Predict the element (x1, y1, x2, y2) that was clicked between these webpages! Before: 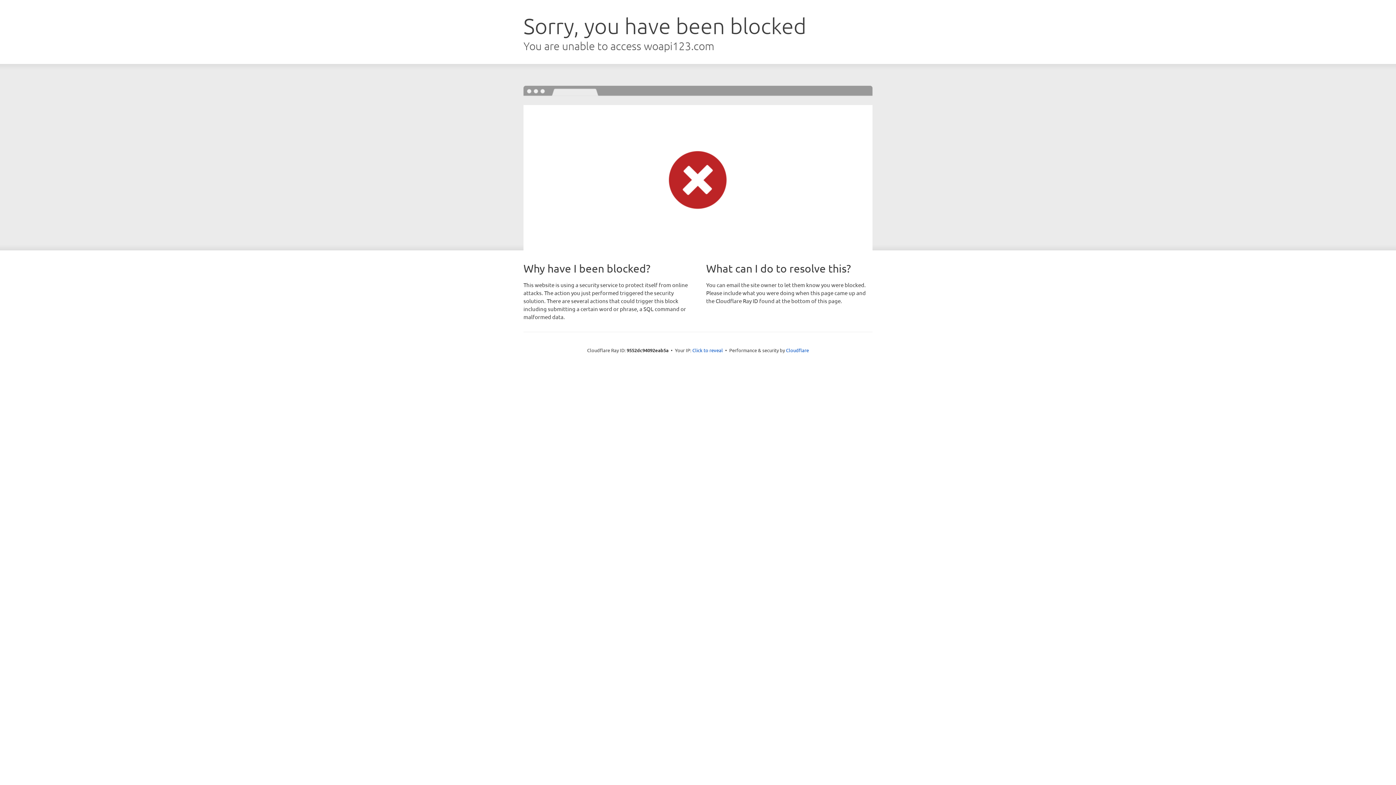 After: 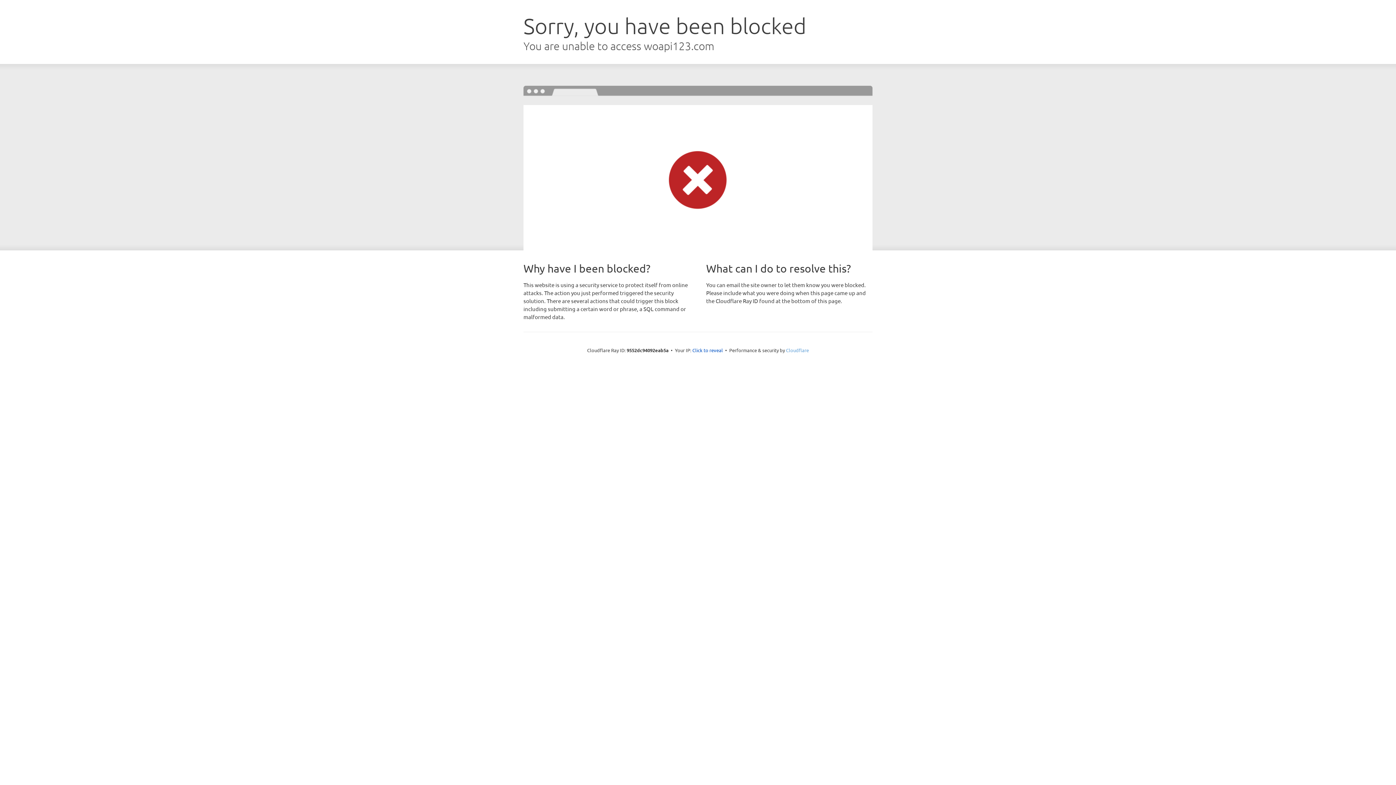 Action: label: Cloudflare bbox: (786, 347, 809, 353)